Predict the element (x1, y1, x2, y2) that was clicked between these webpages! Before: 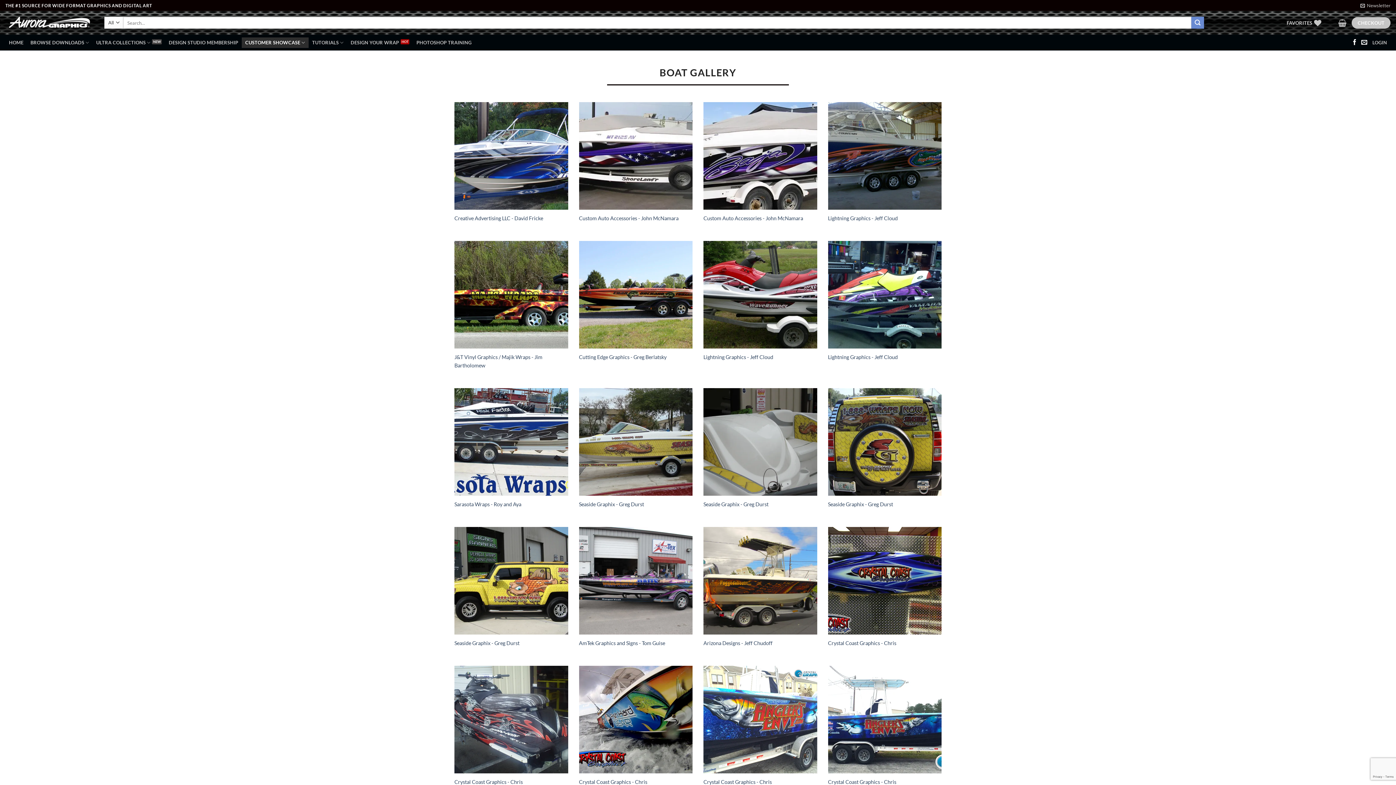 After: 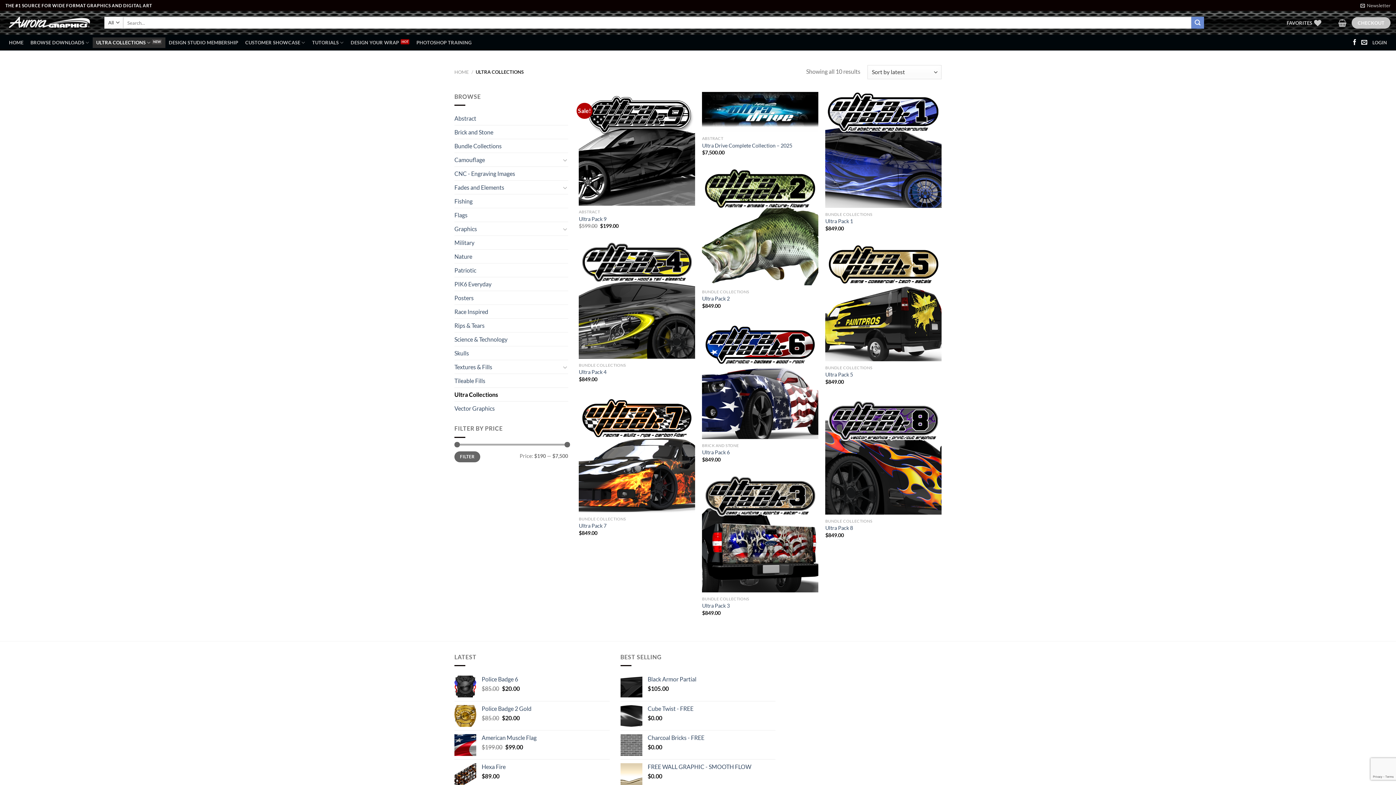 Action: bbox: (92, 37, 165, 47) label: ULTRA COLLECTIONS